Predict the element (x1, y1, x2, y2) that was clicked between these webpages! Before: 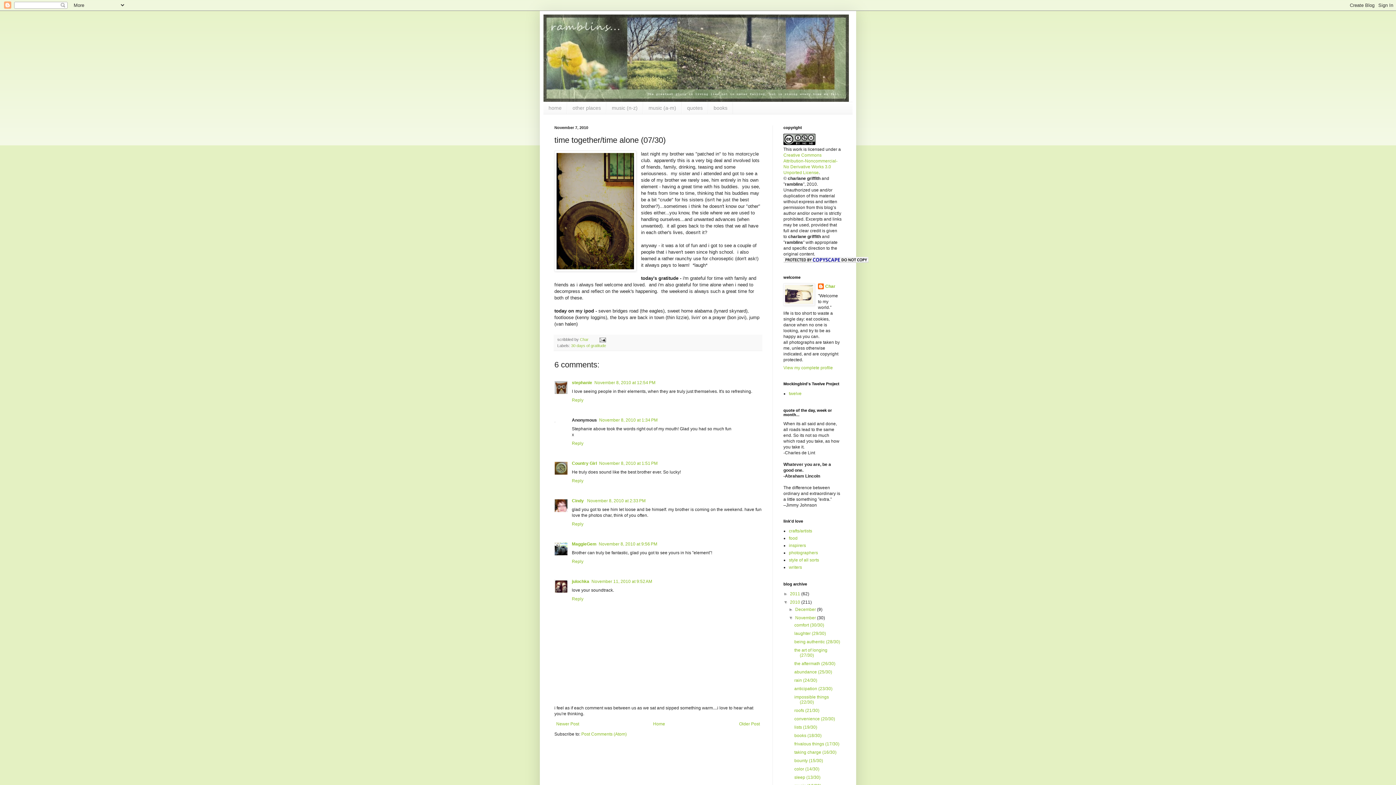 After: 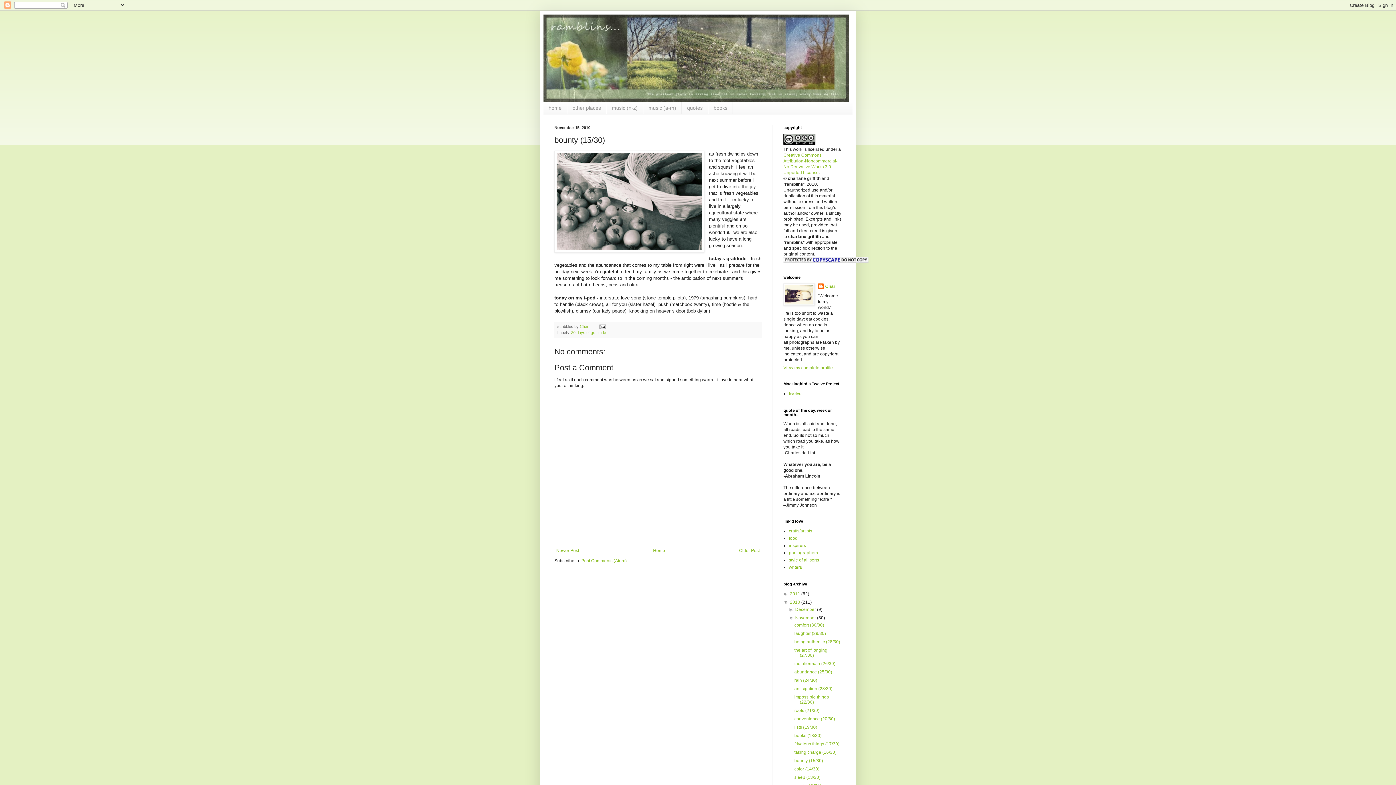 Action: label: bounty (15/30) bbox: (794, 758, 823, 763)